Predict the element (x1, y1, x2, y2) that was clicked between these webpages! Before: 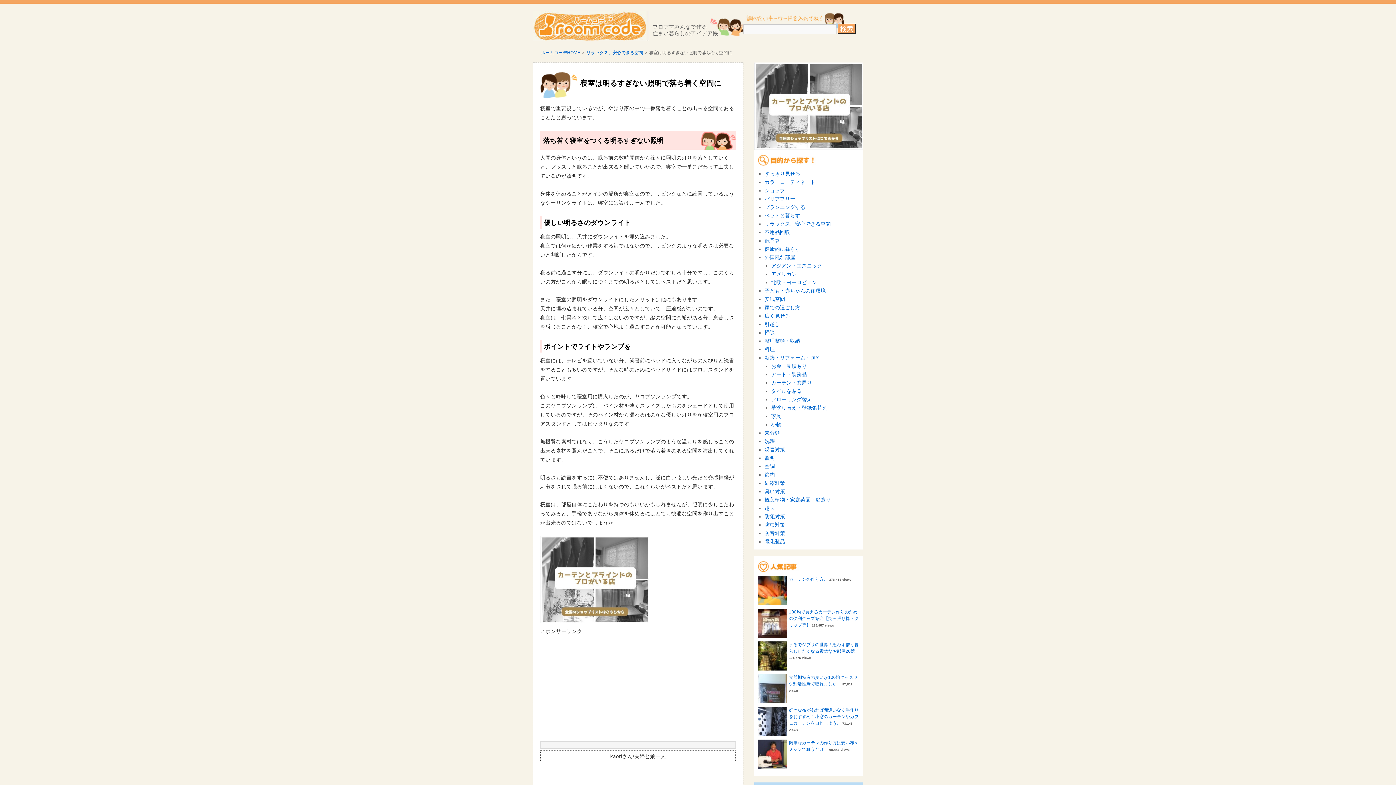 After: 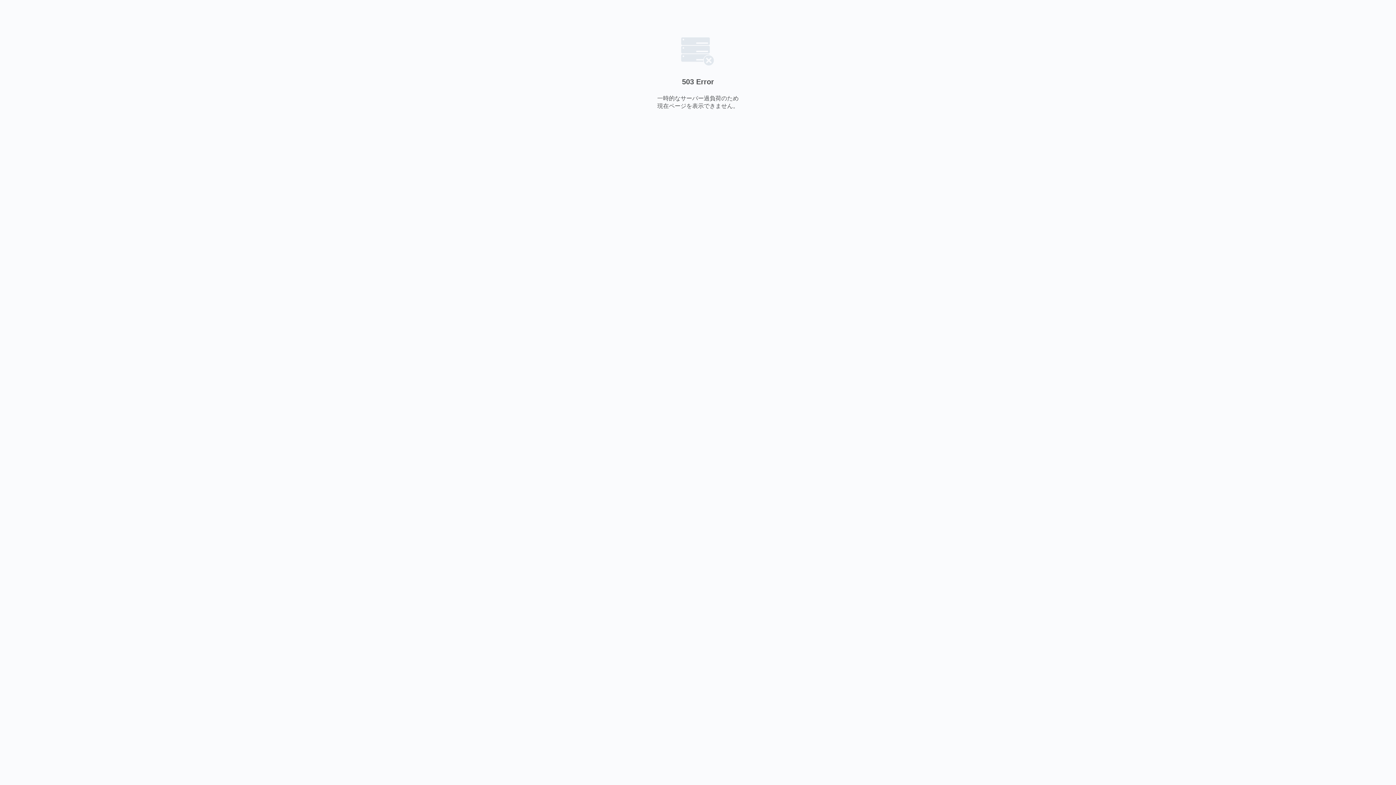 Action: bbox: (754, 145, 863, 151)